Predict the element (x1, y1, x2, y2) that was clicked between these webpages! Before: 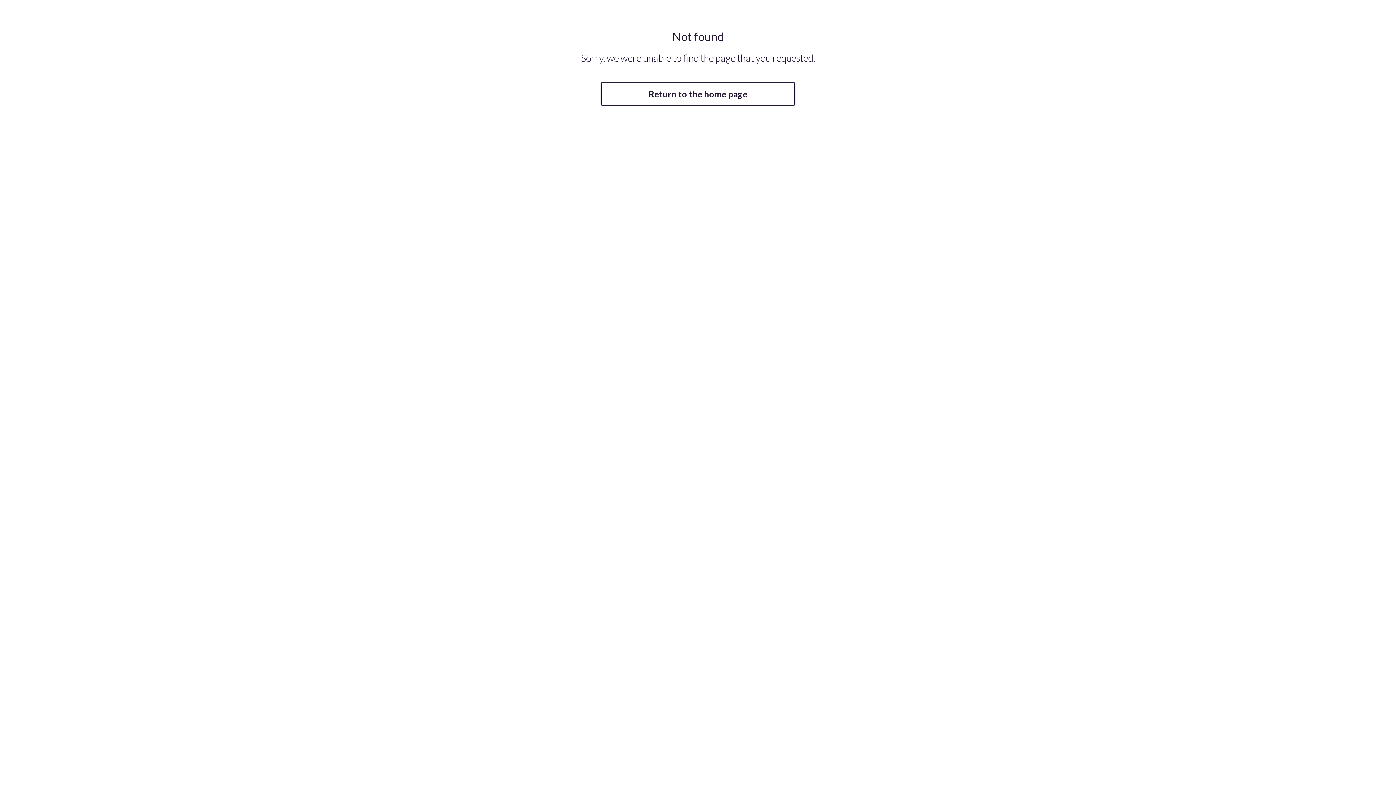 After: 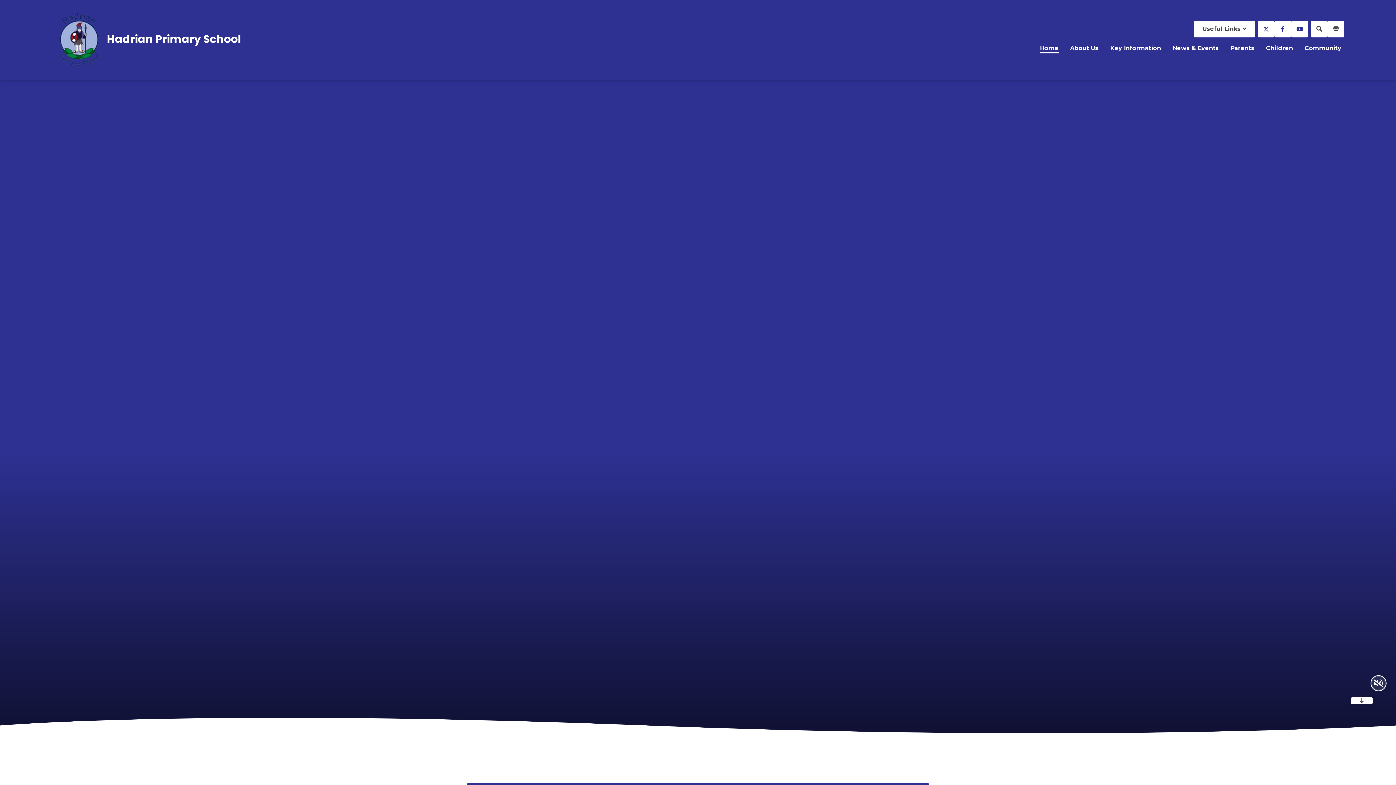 Action: label: Return to the home page bbox: (600, 82, 795, 105)